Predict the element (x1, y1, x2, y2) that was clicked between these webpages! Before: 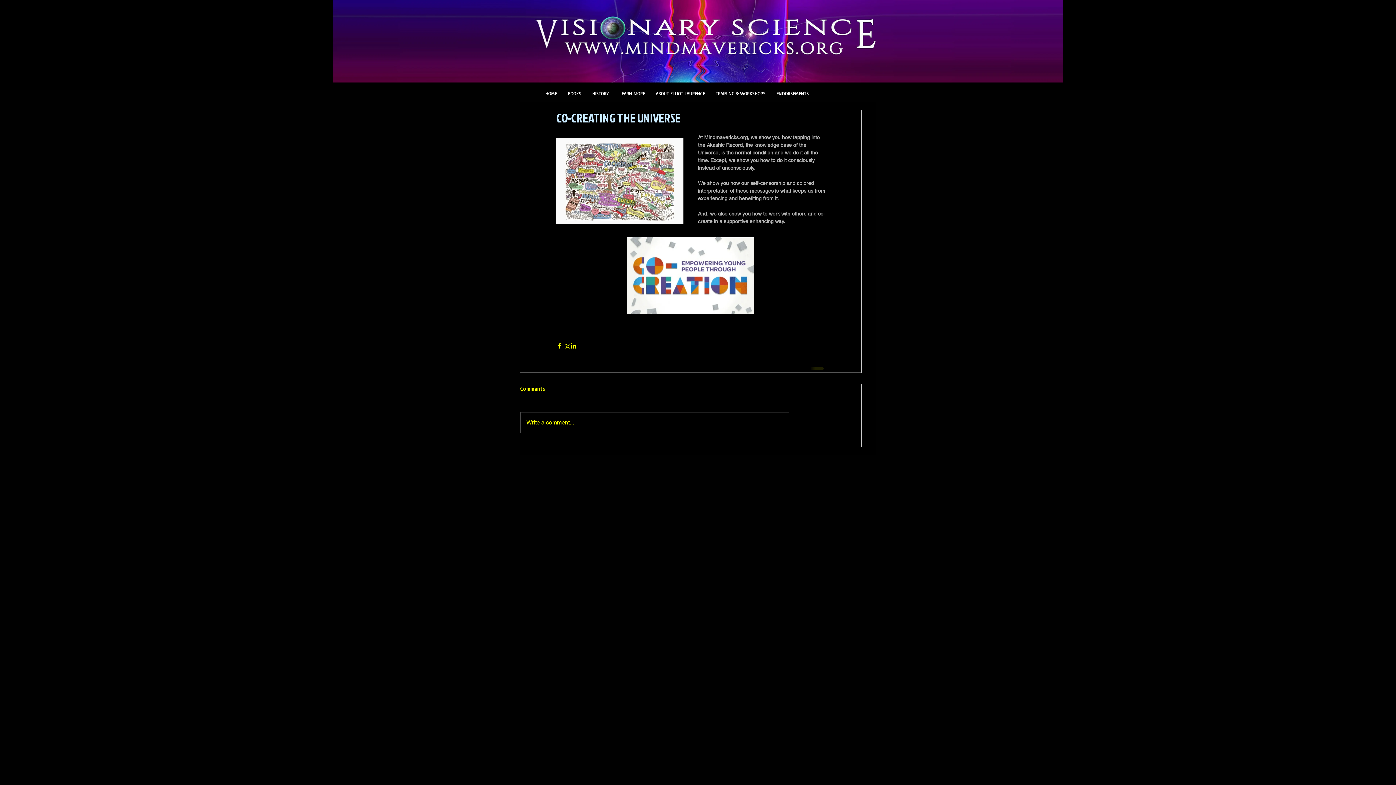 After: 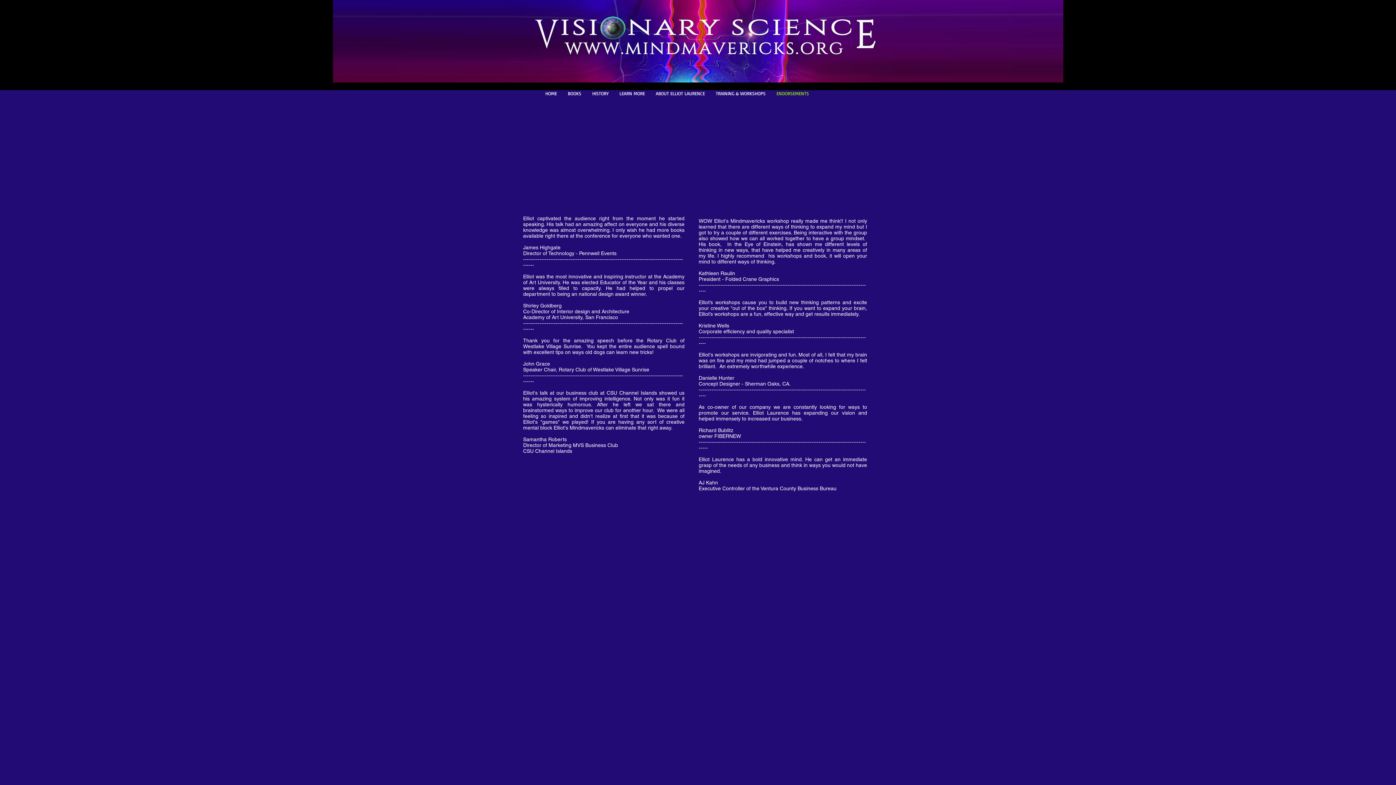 Action: bbox: (771, 90, 814, 96) label: ENDORSEMENTS